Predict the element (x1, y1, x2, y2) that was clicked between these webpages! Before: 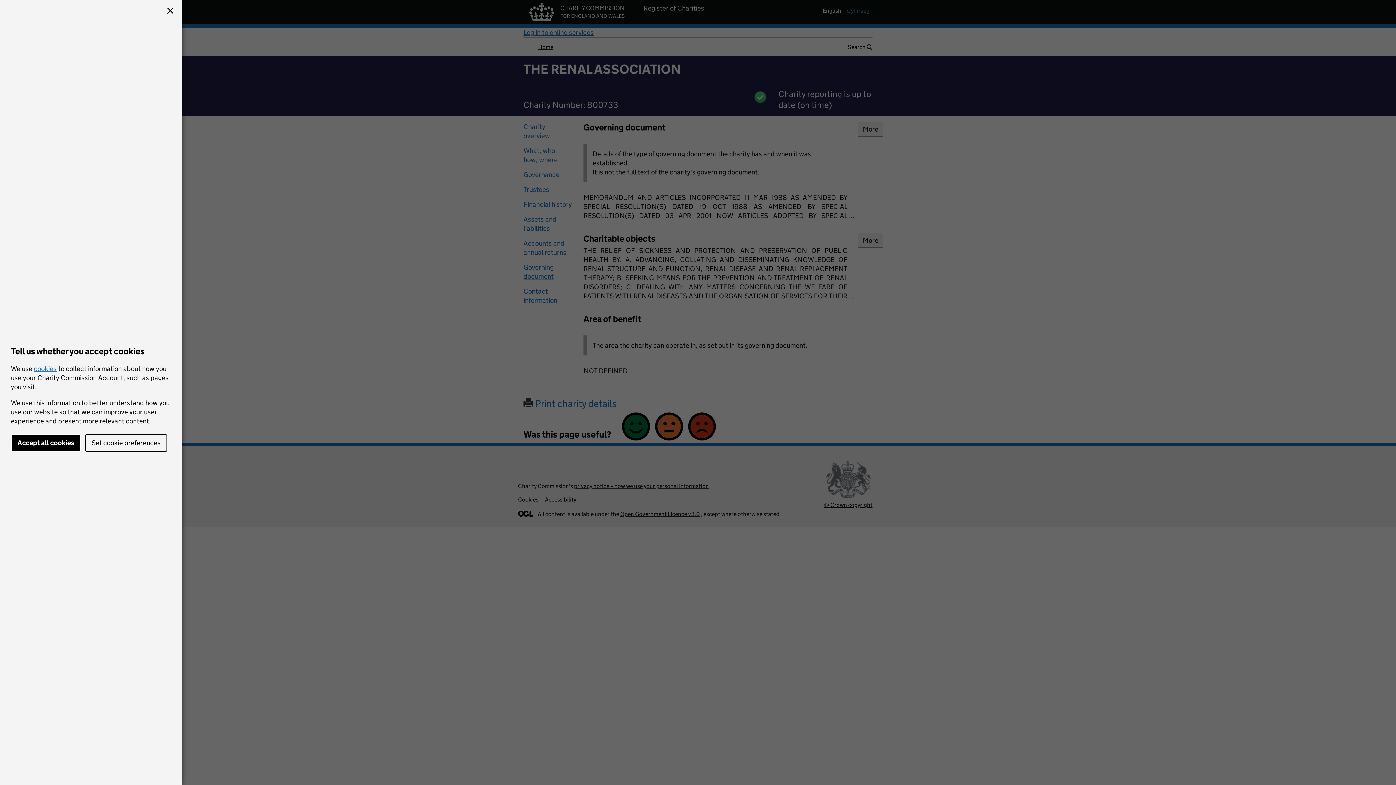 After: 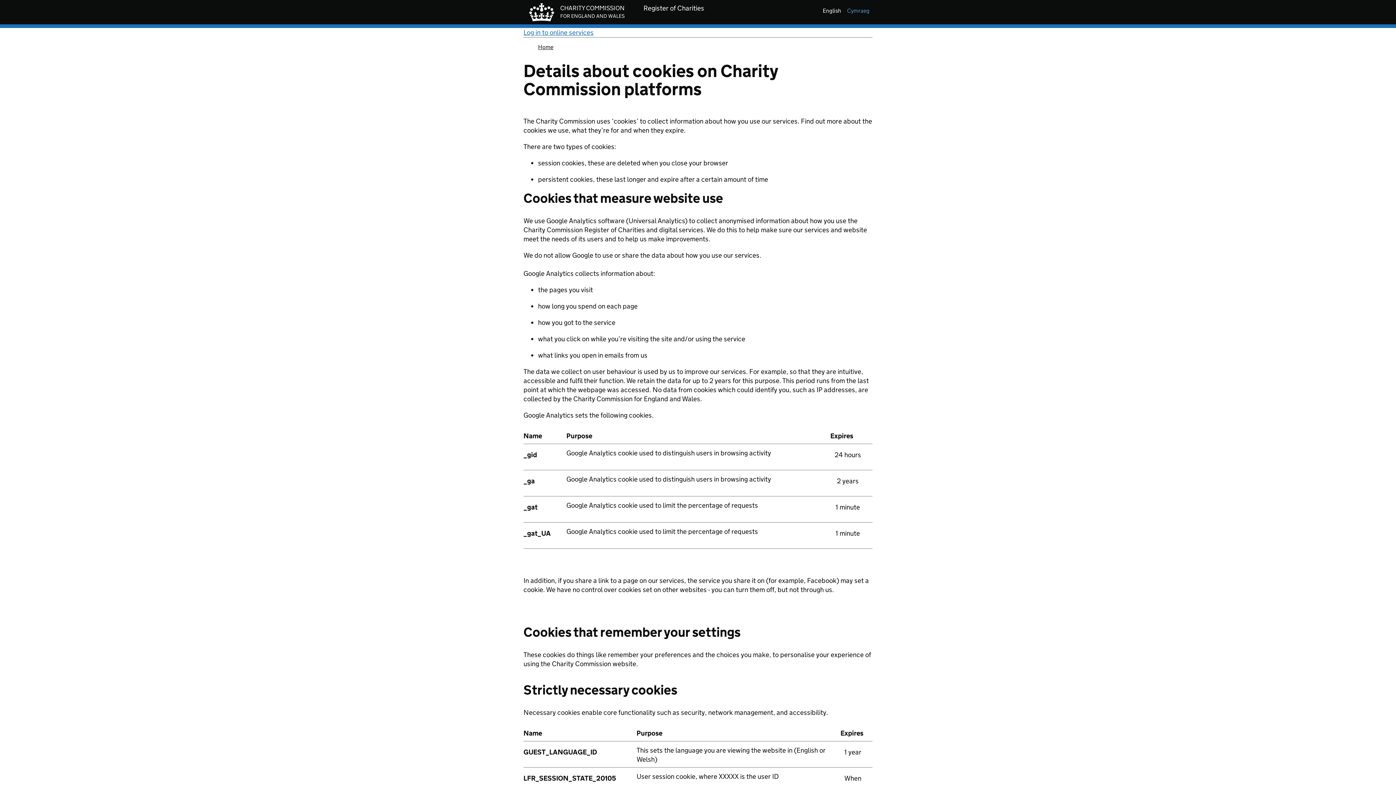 Action: label: cookies bbox: (33, 364, 56, 372)